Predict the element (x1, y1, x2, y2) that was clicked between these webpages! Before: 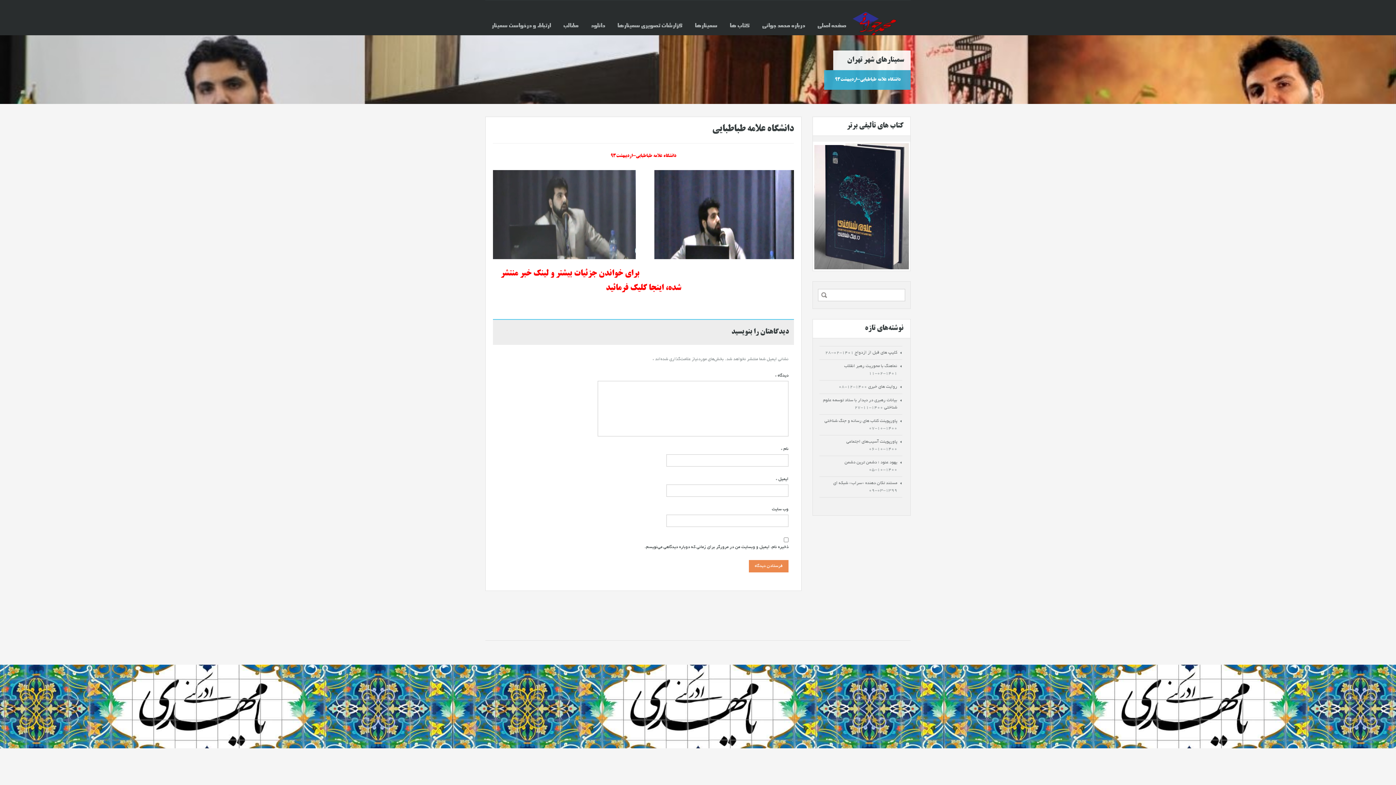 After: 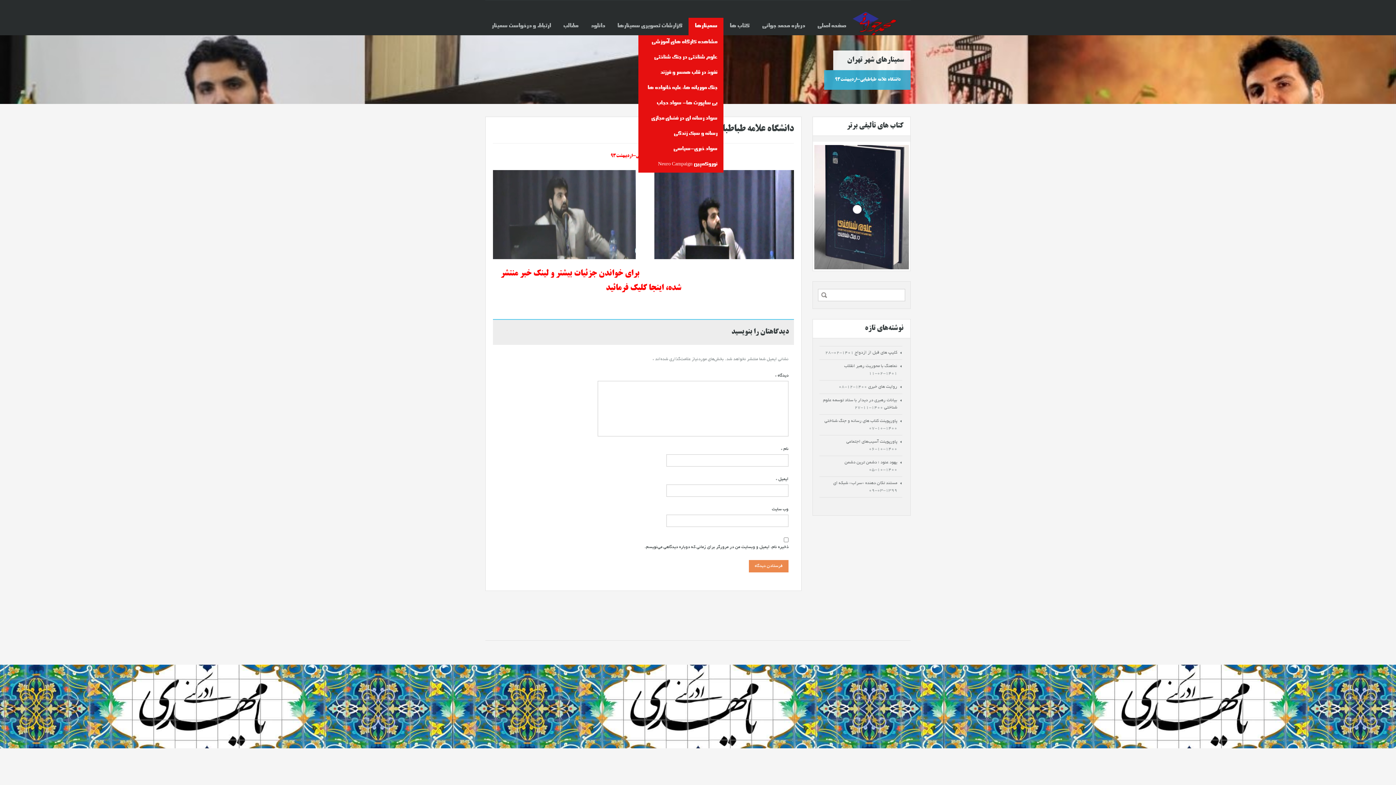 Action: label: سمینارها bbox: (688, 17, 723, 35)